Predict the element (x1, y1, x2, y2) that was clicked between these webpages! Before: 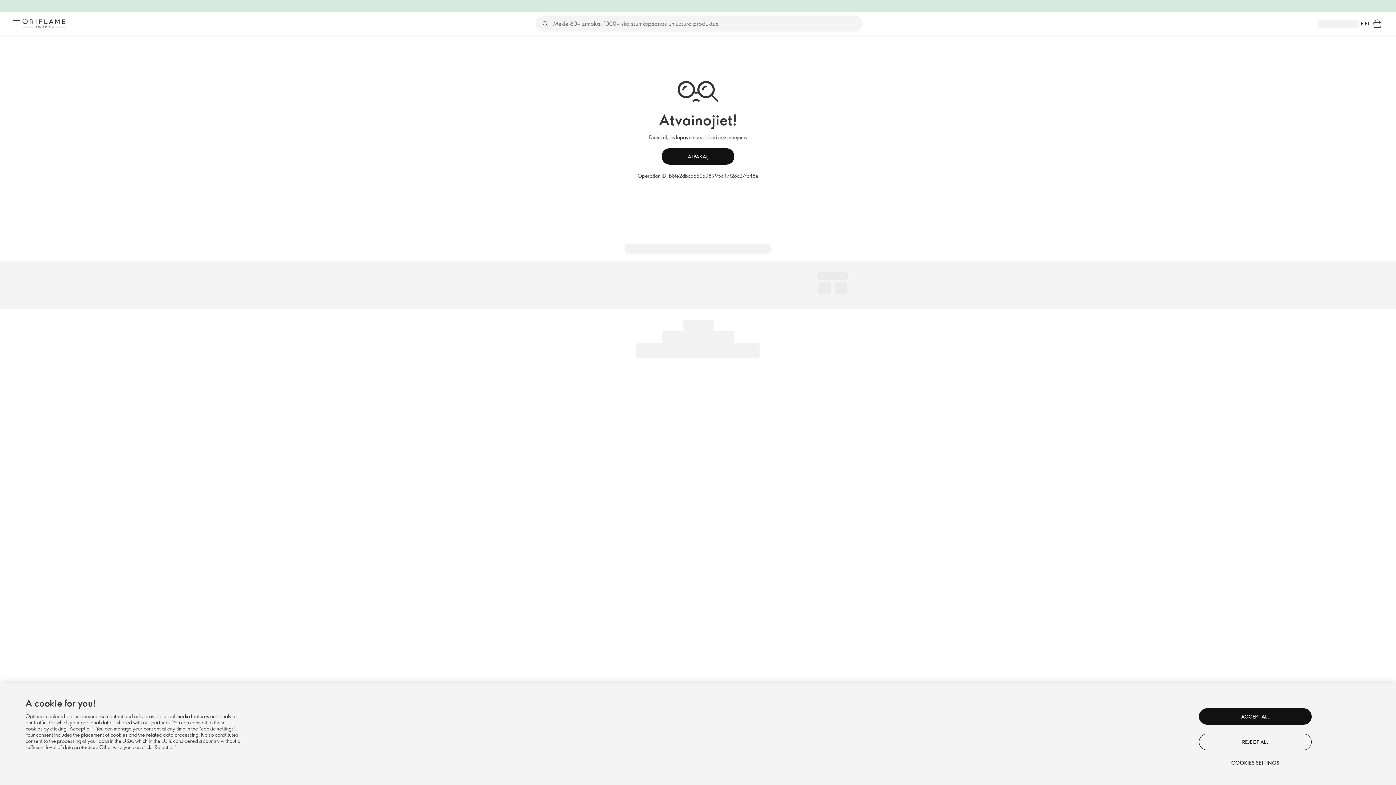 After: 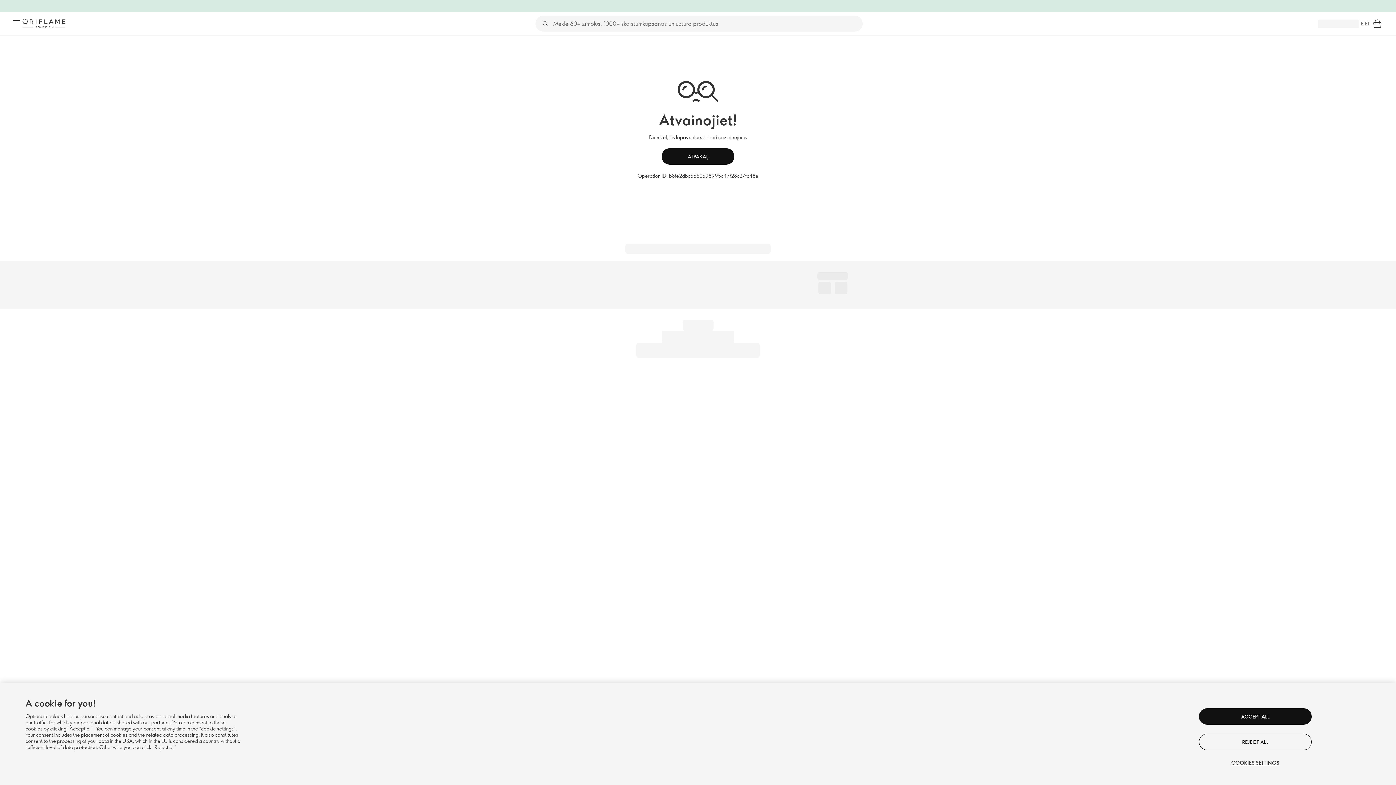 Action: bbox: (1359, 19, 1370, 27) label: IEIET